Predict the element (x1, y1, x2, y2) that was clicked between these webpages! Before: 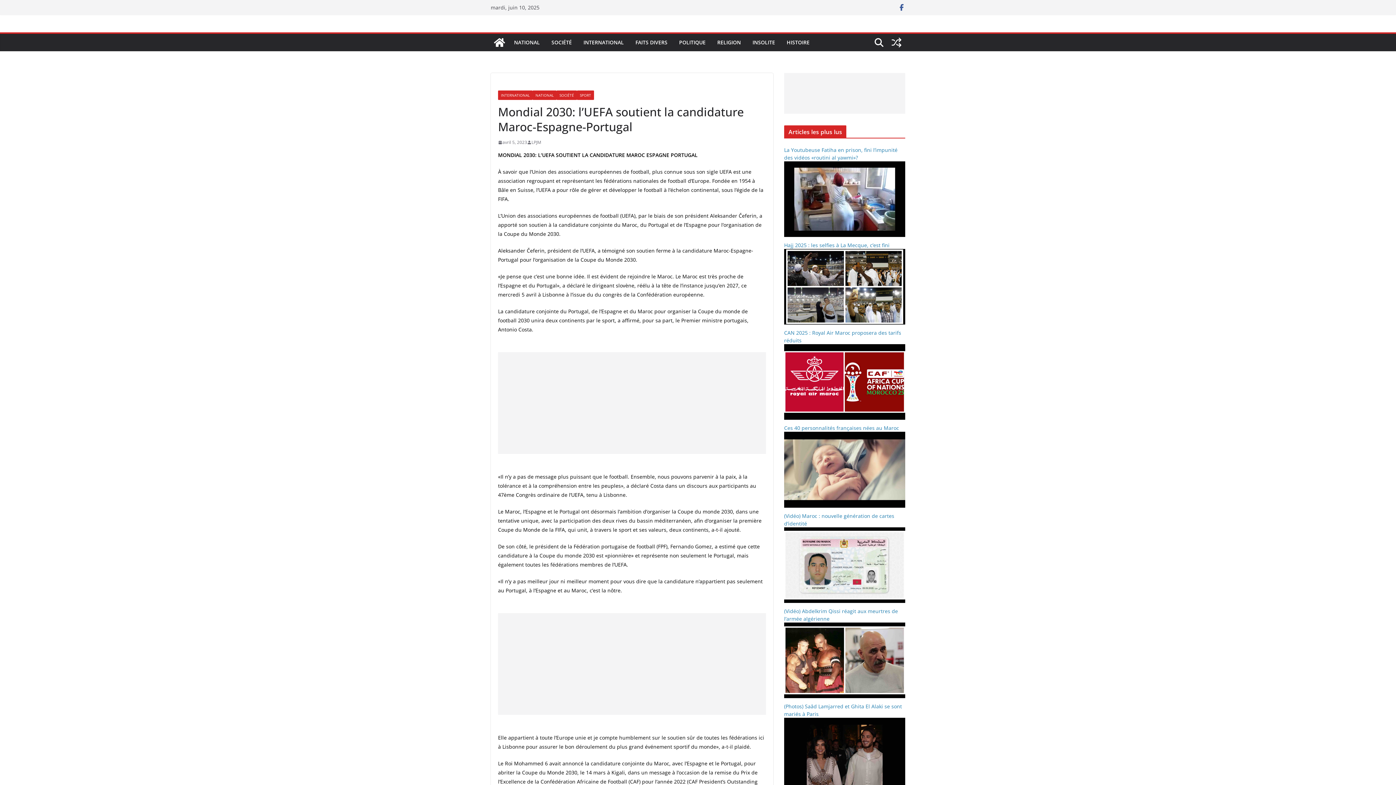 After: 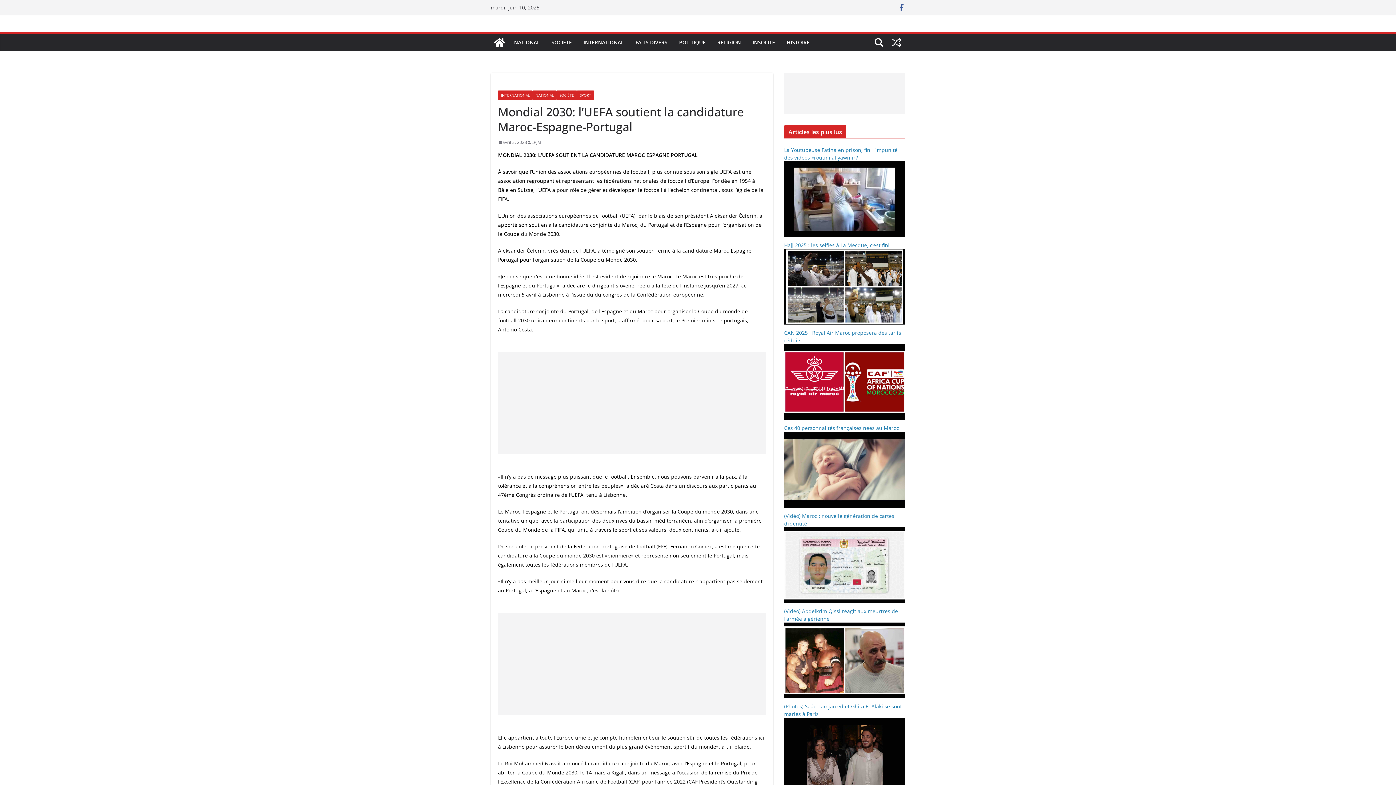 Action: bbox: (498, 138, 527, 146) label: avril 5, 2023